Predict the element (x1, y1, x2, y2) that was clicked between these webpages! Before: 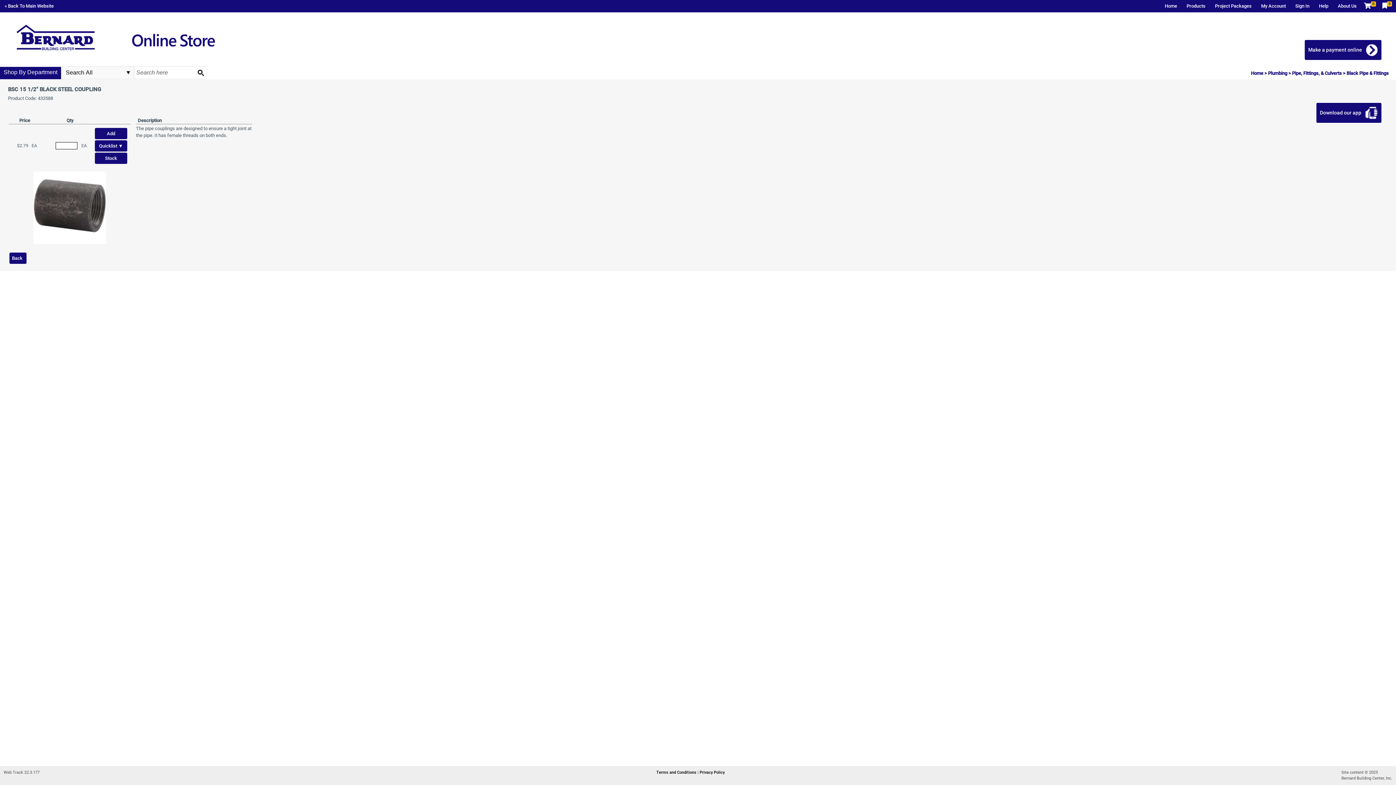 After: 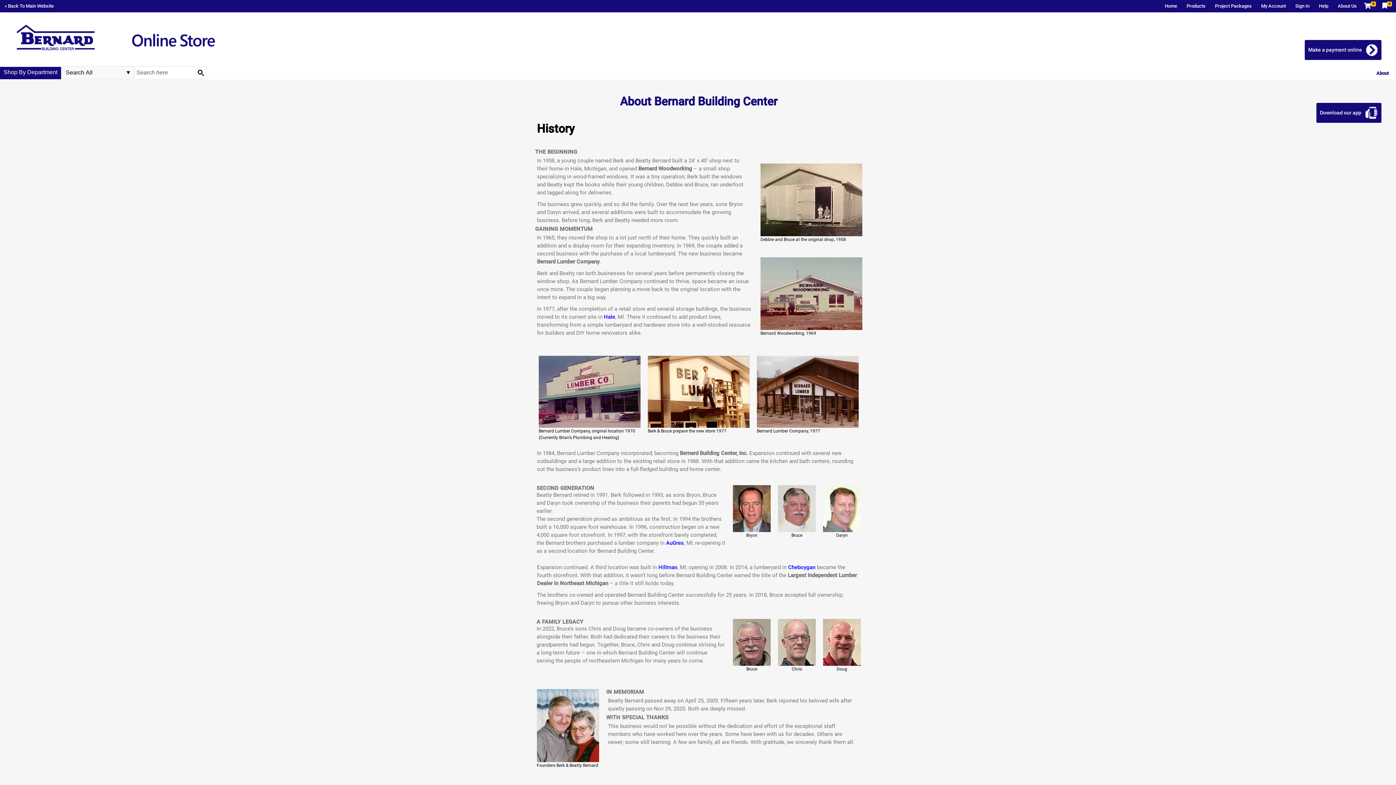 Action: bbox: (1333, 0, 1361, 11) label: About Us